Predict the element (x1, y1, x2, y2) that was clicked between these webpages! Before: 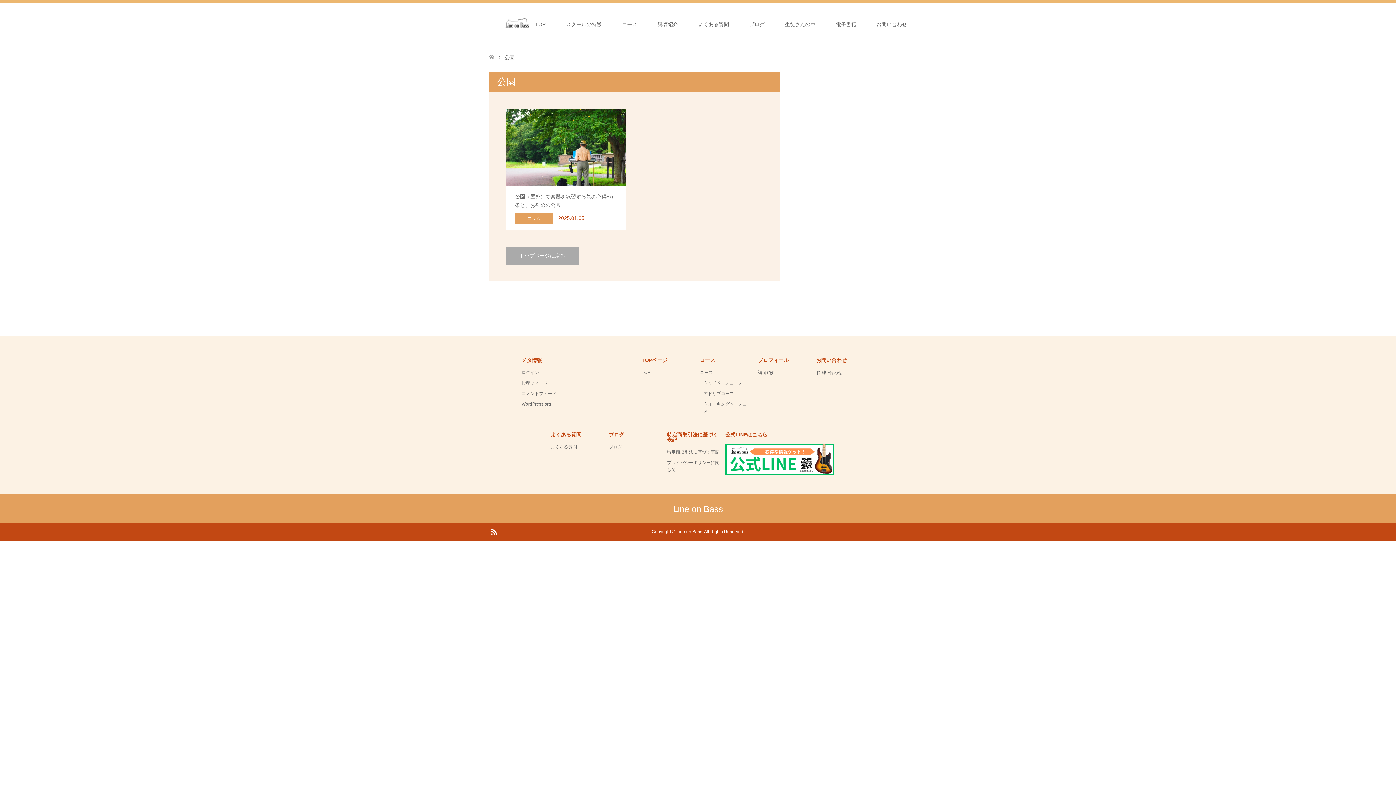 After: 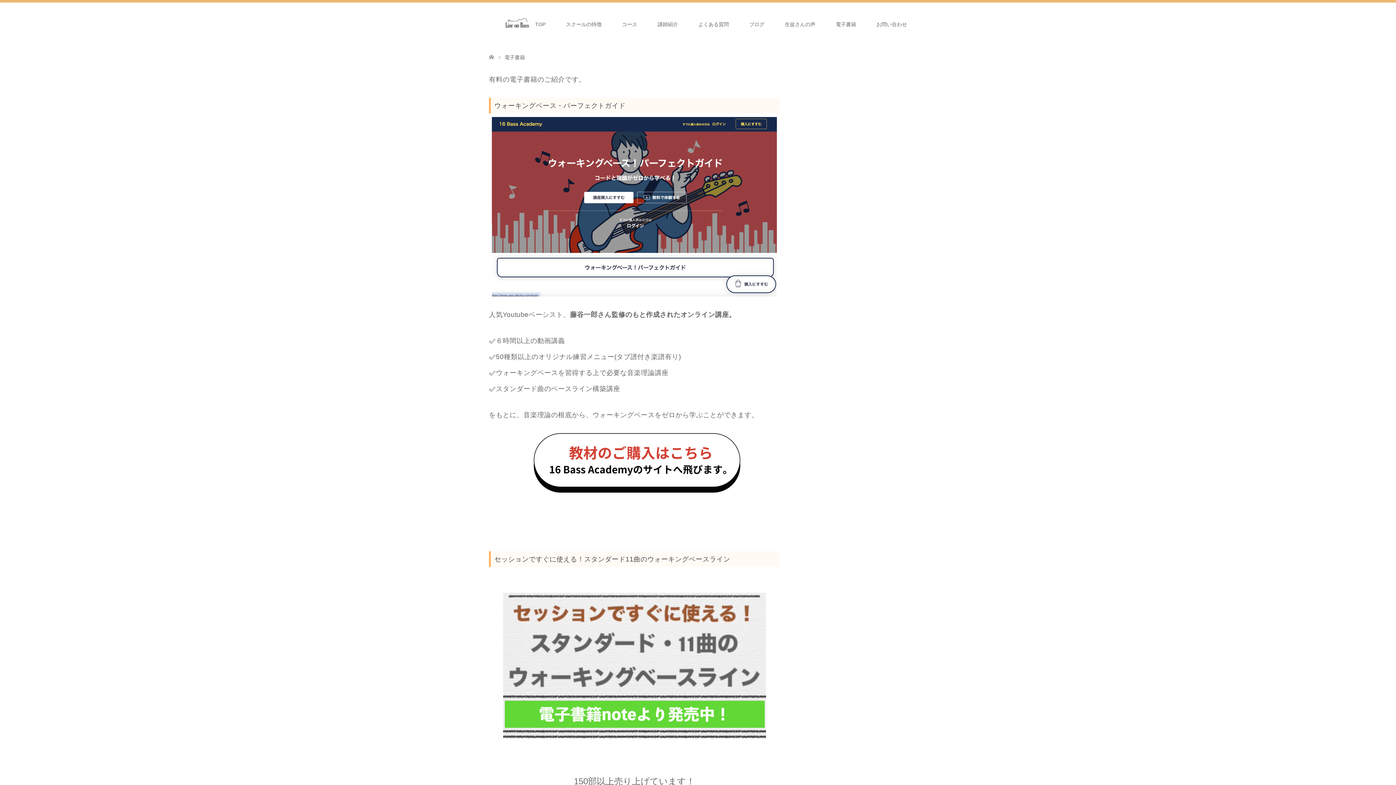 Action: label: 電子書籍 bbox: (825, 2, 866, 46)